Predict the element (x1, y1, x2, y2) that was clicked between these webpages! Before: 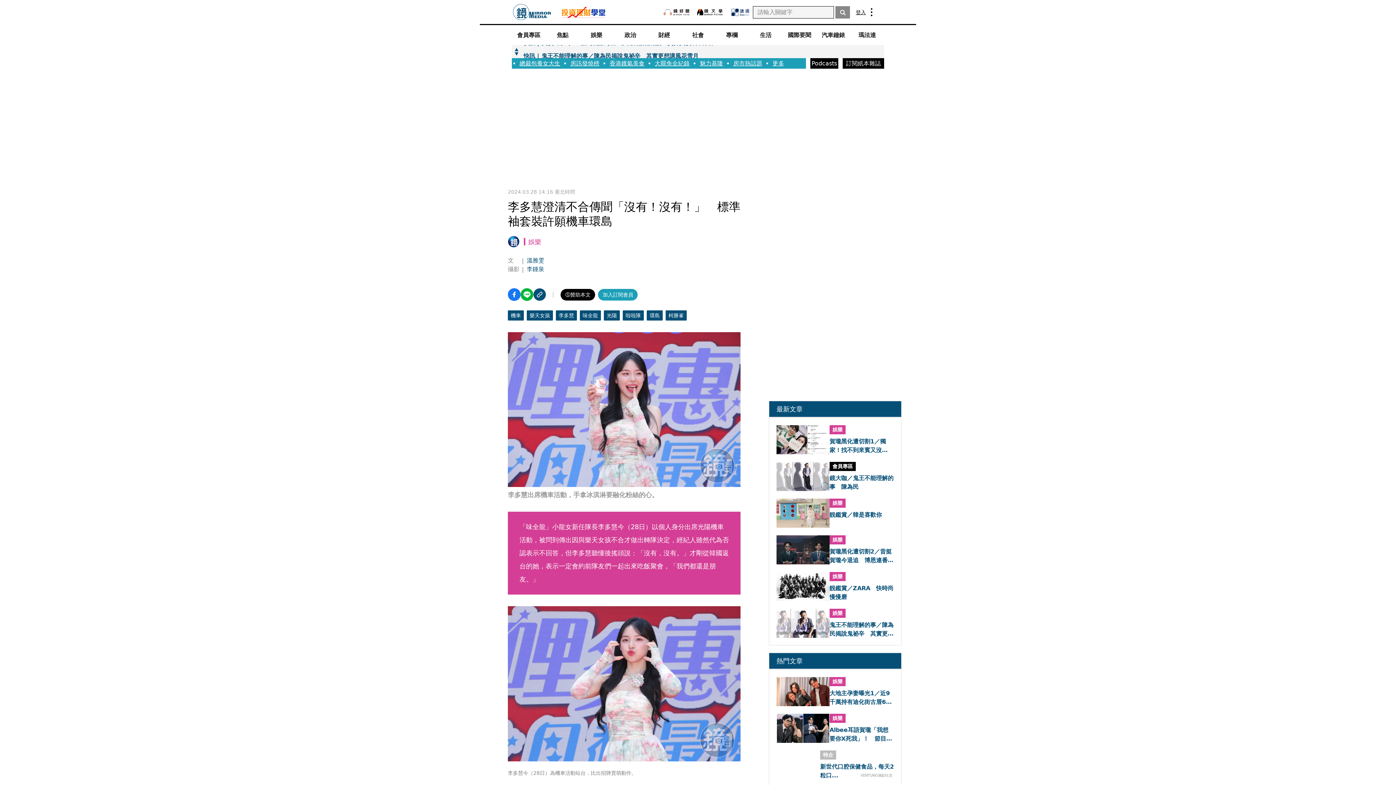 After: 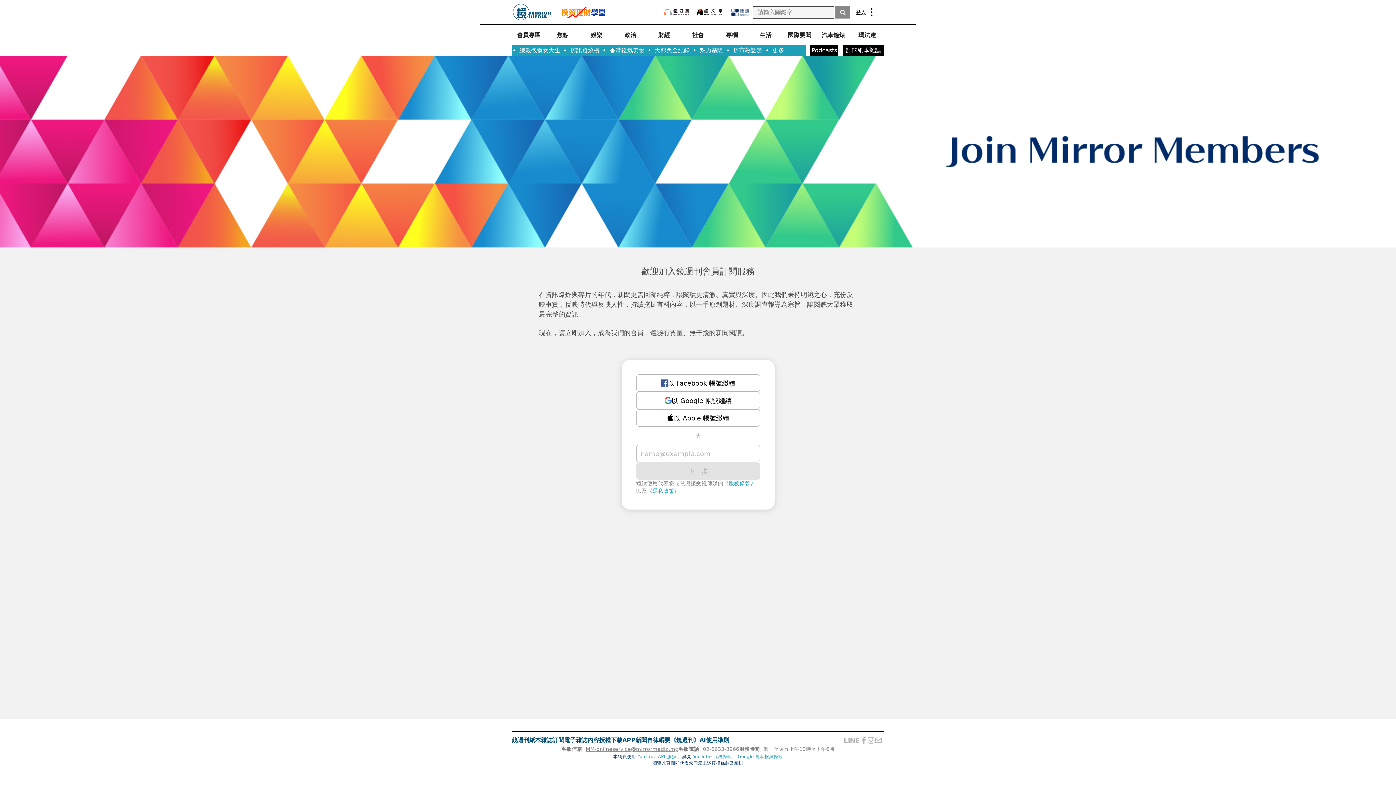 Action: label: 登入 bbox: (856, 9, 866, 15)